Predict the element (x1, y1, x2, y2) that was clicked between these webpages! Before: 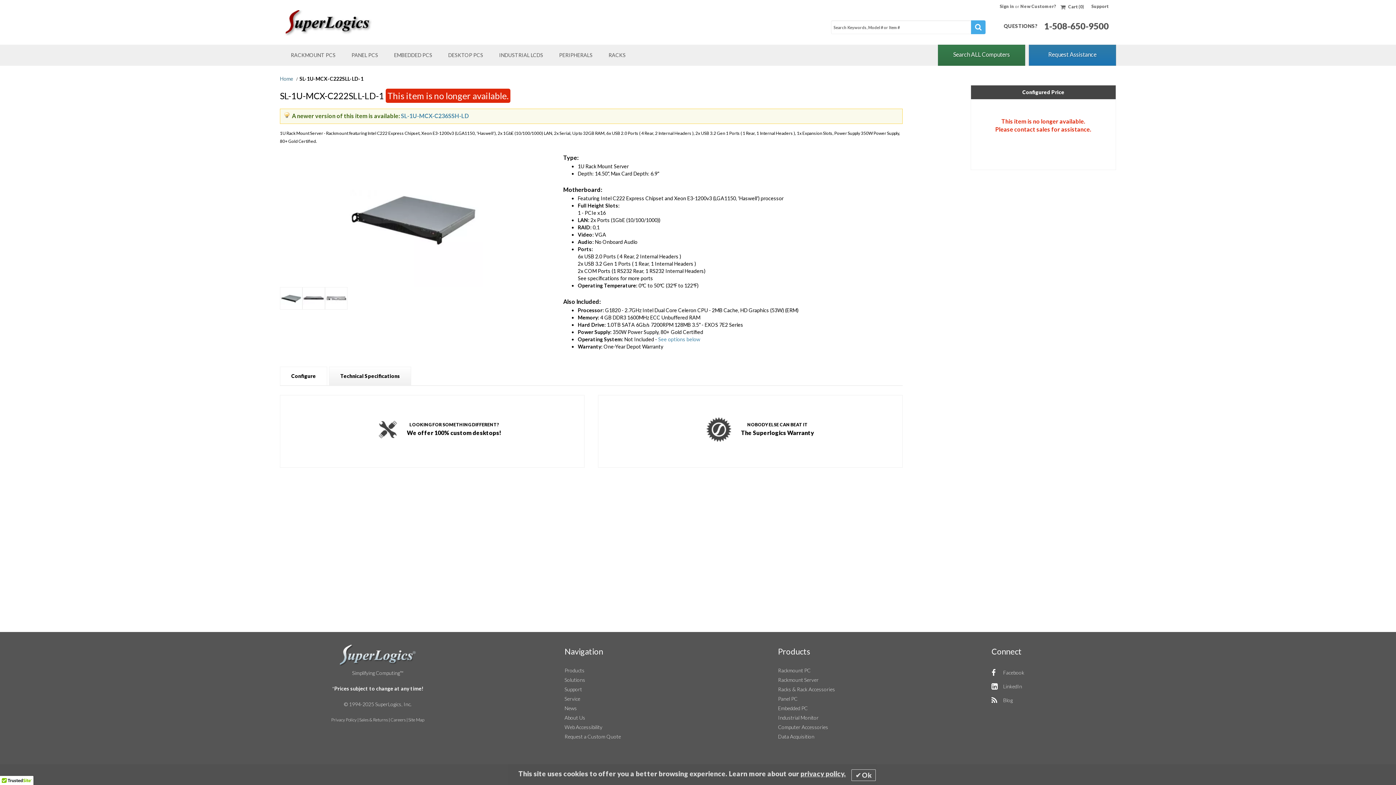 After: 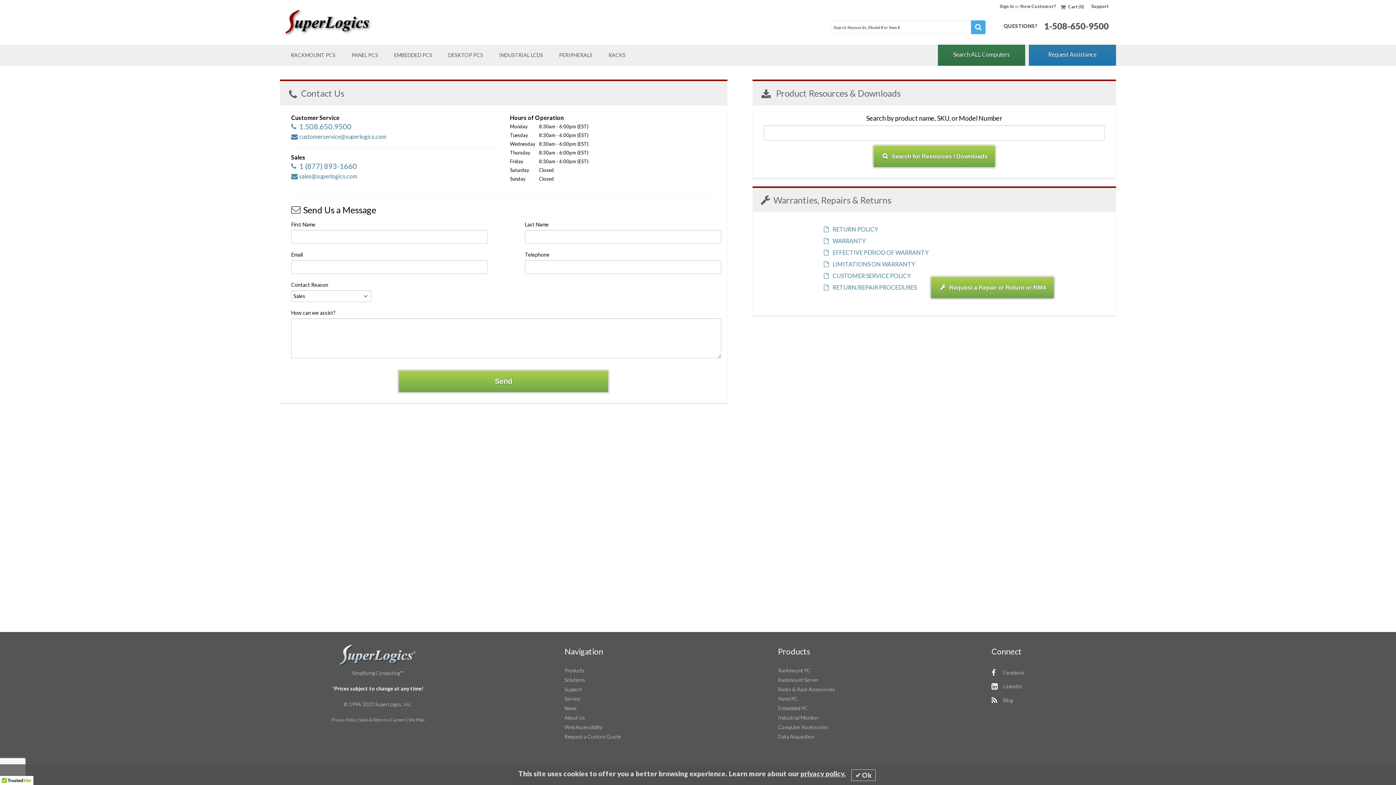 Action: label: Service bbox: (564, 696, 580, 702)